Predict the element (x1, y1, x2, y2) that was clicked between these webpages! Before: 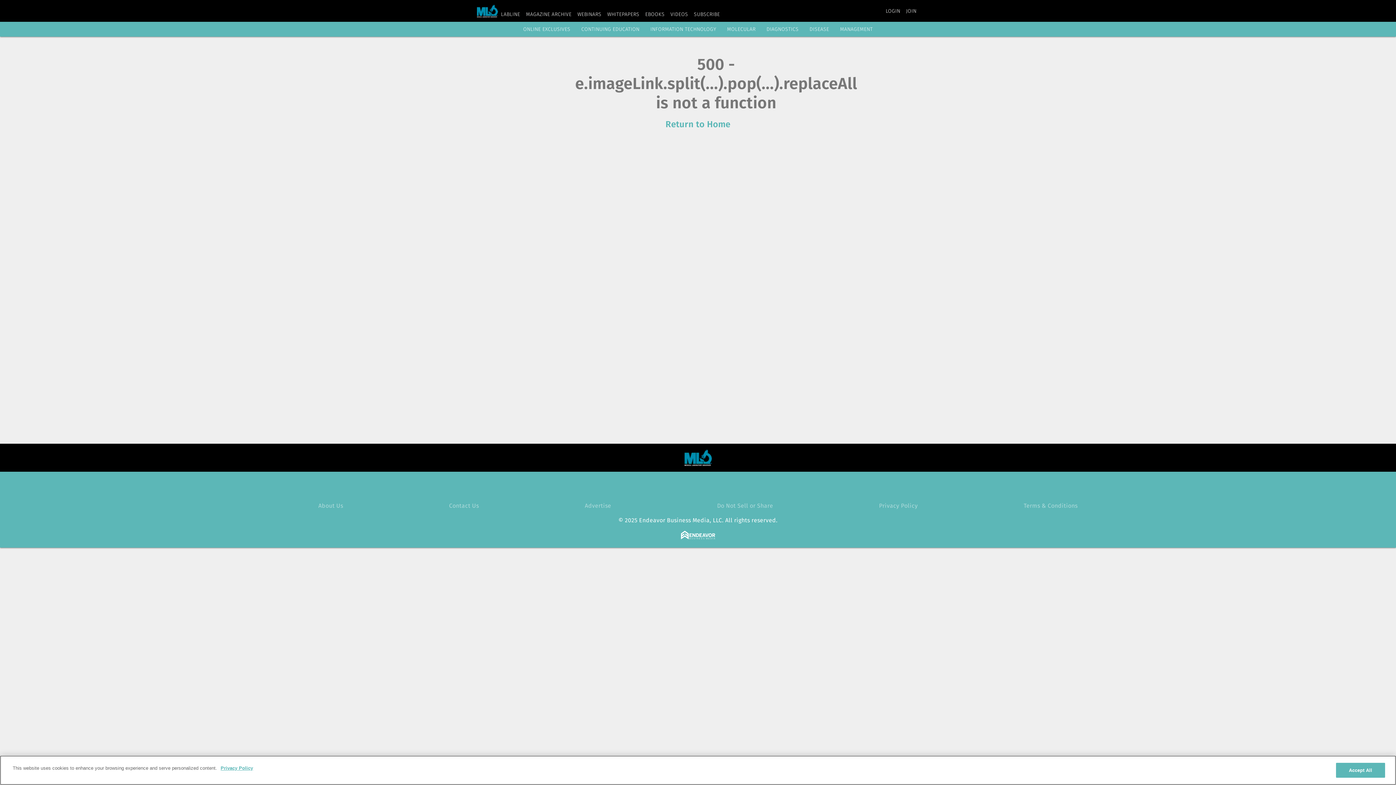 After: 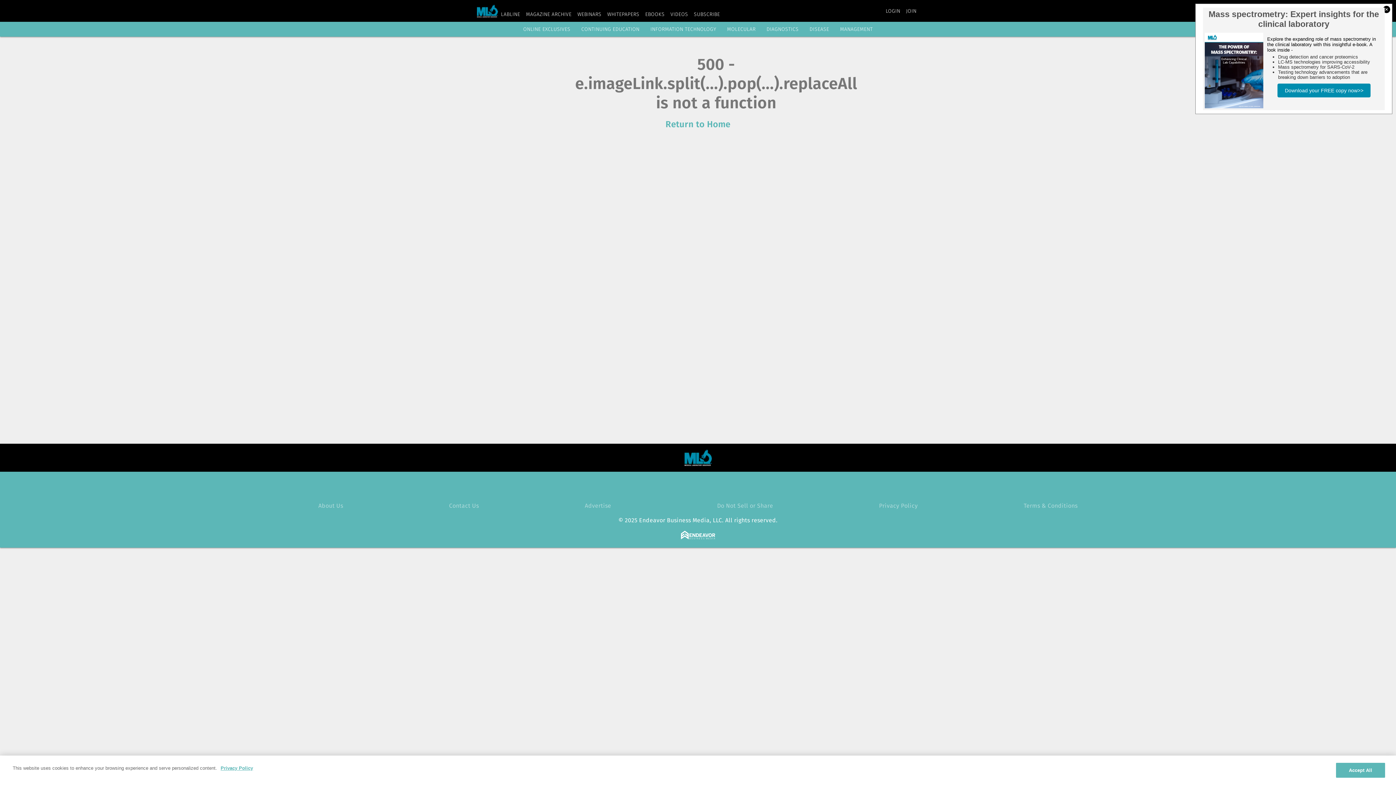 Action: bbox: (501, 11, 520, 17) label: LABLINE